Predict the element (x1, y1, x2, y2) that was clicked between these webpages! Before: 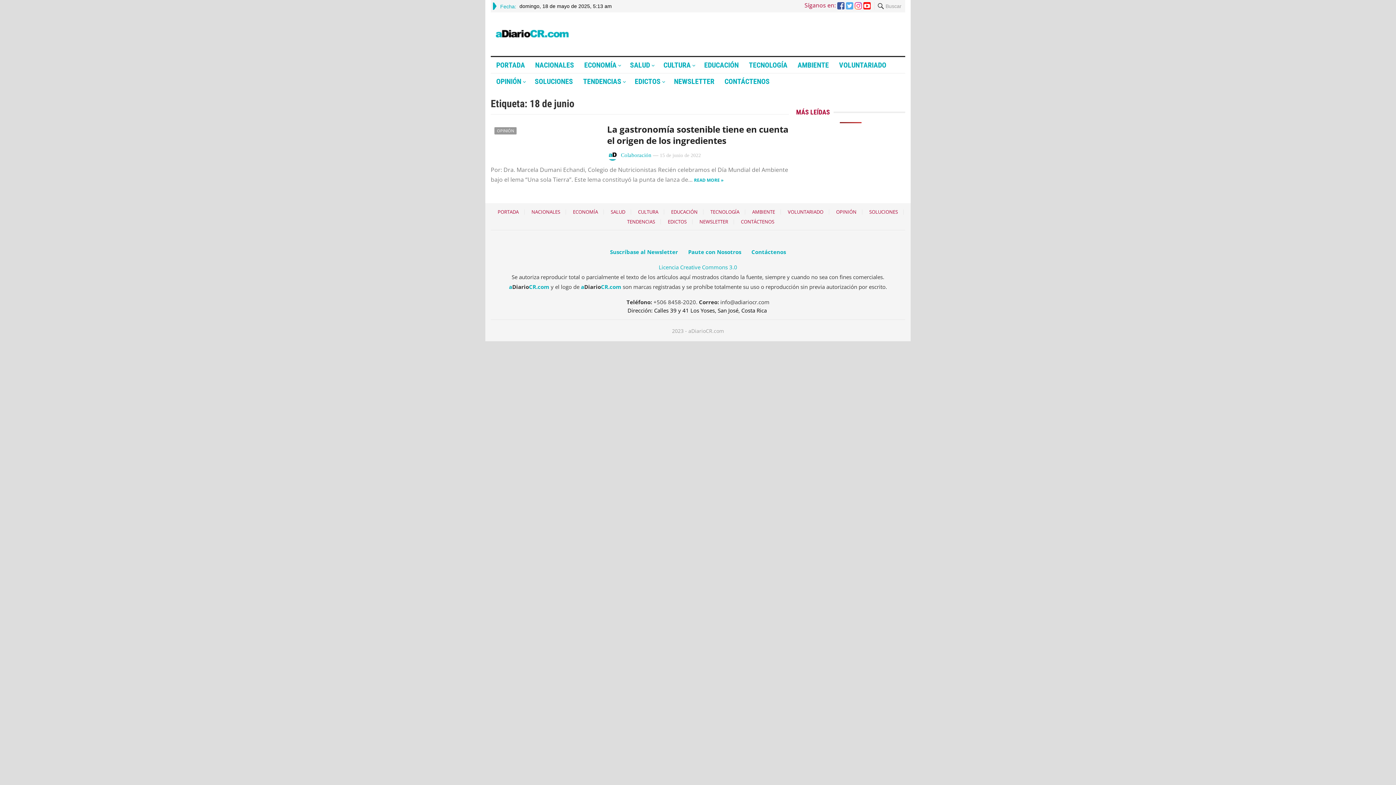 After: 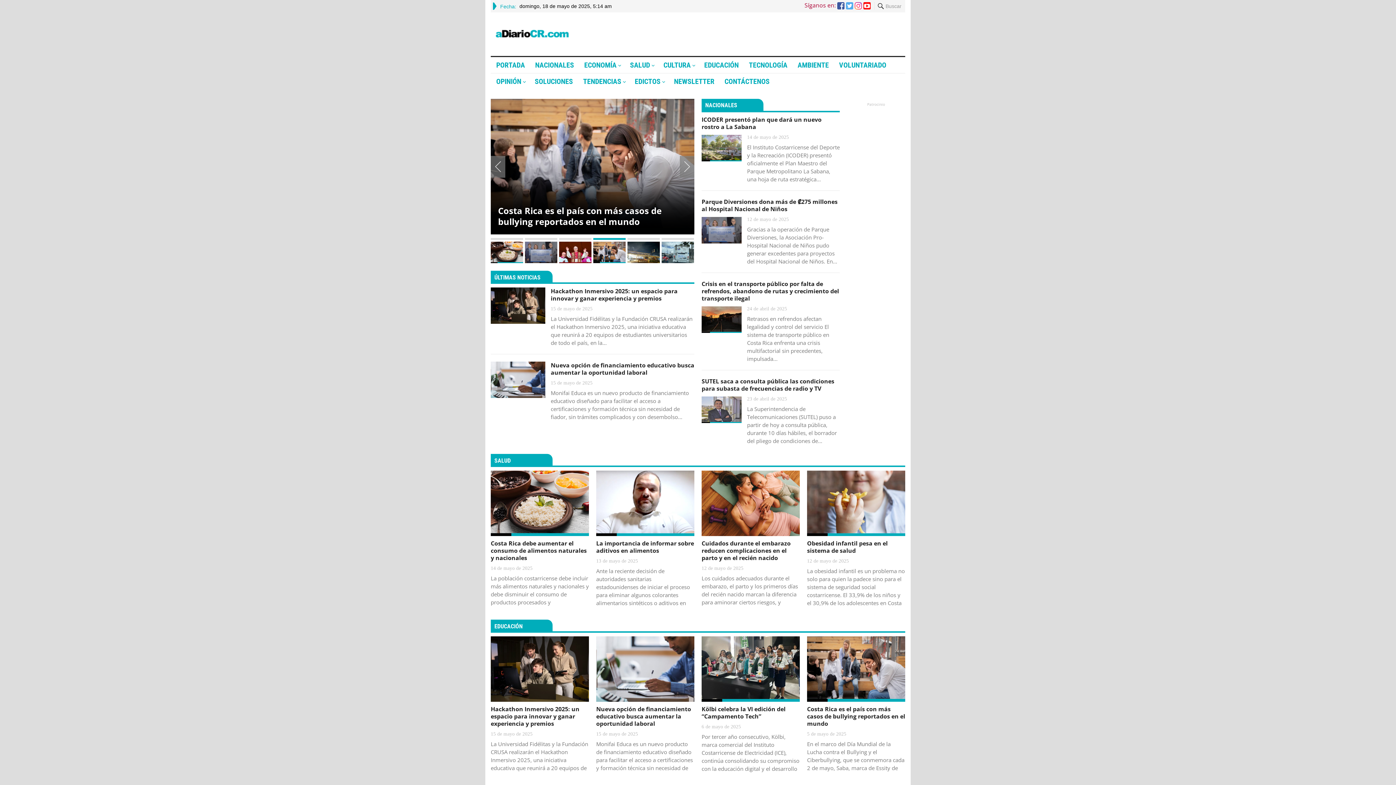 Action: bbox: (497, 233, 518, 240) label: PORTADA